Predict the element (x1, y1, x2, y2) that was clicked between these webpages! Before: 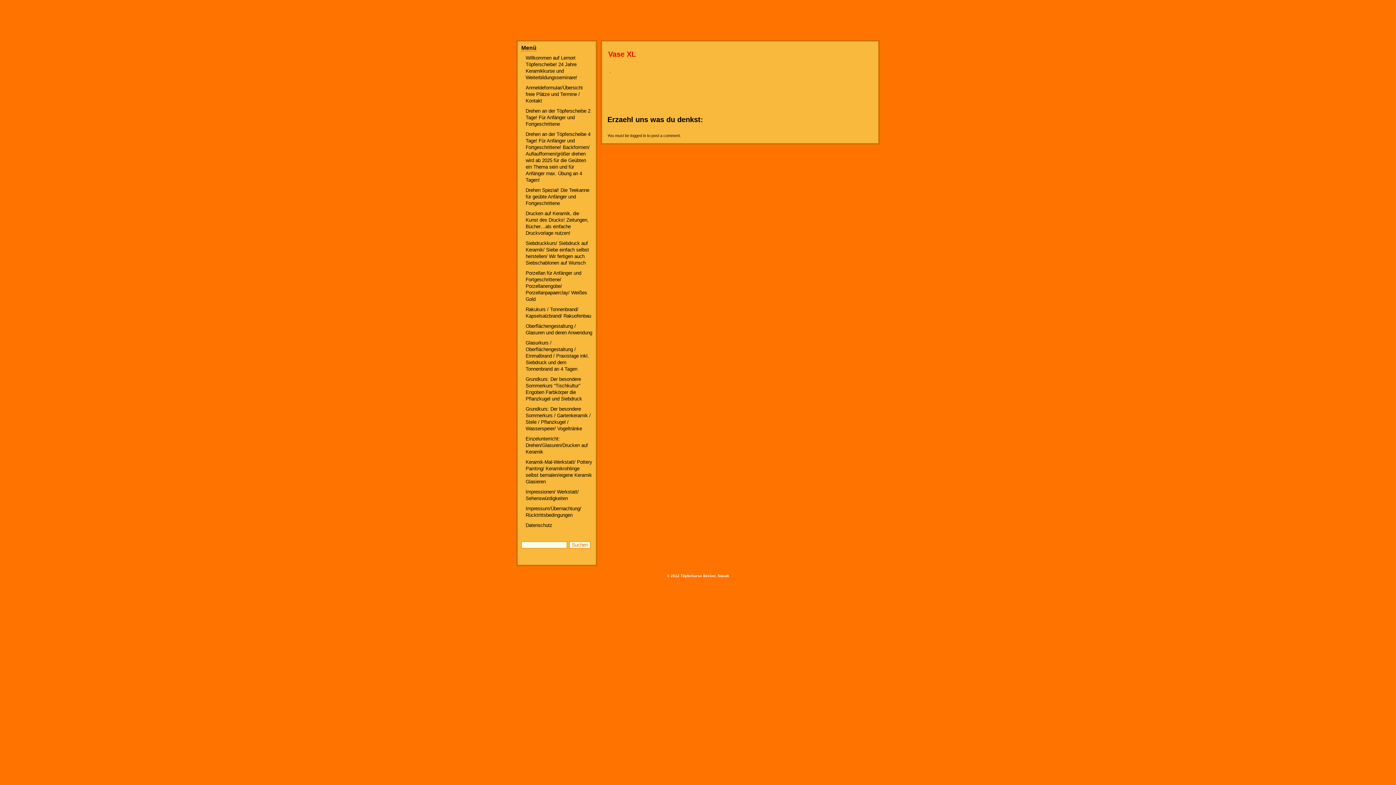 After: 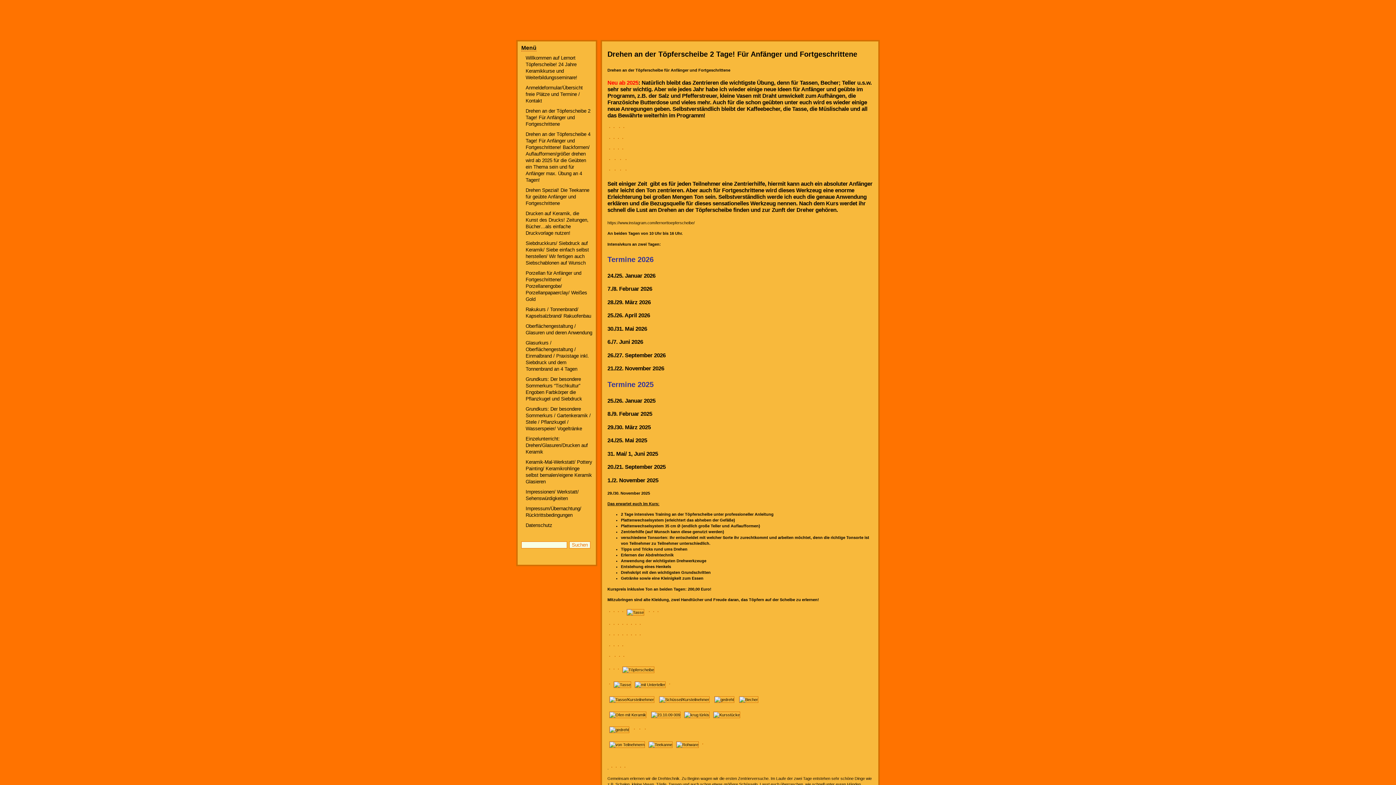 Action: label: Drehen an der Töpferscheibe 2 Tage! Für Anfänger und Fortgeschrittene bbox: (525, 108, 590, 126)